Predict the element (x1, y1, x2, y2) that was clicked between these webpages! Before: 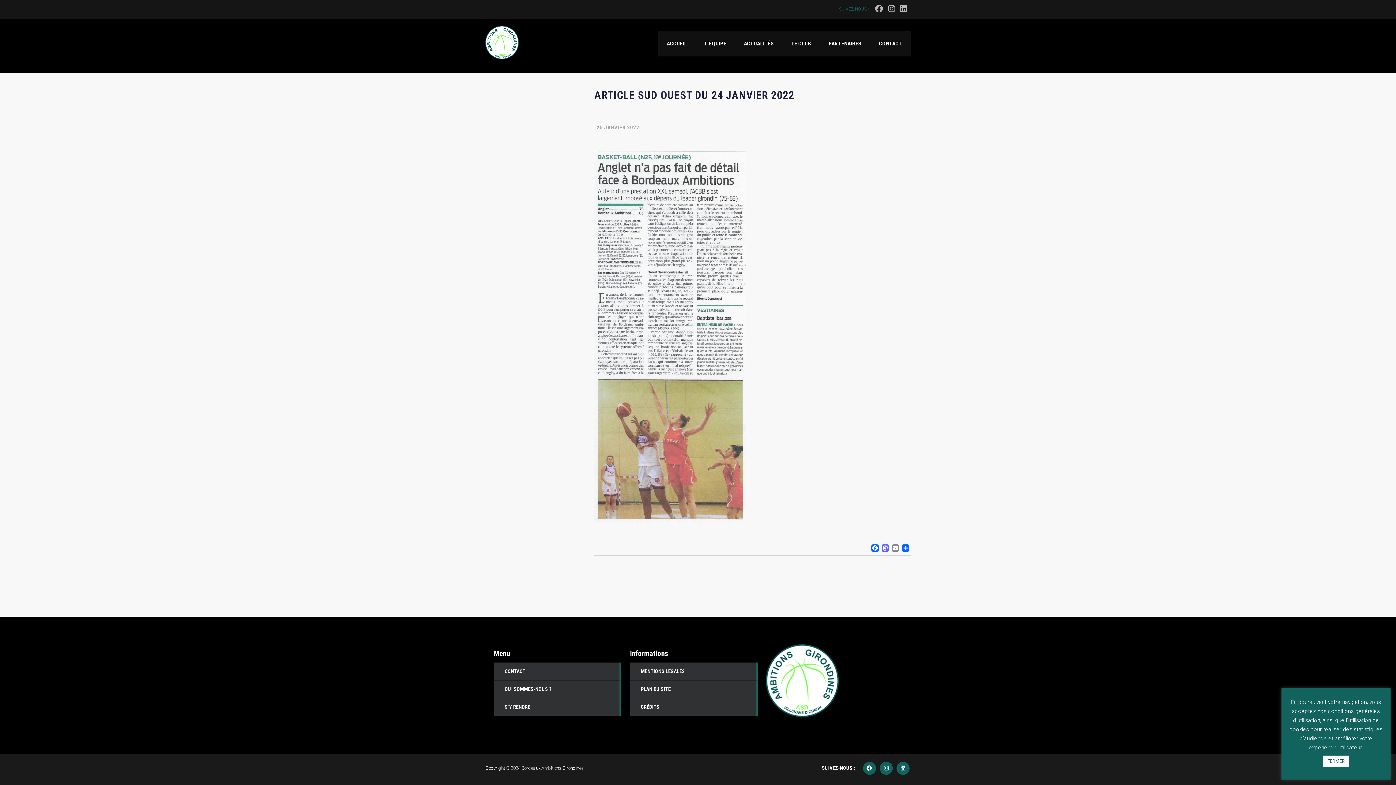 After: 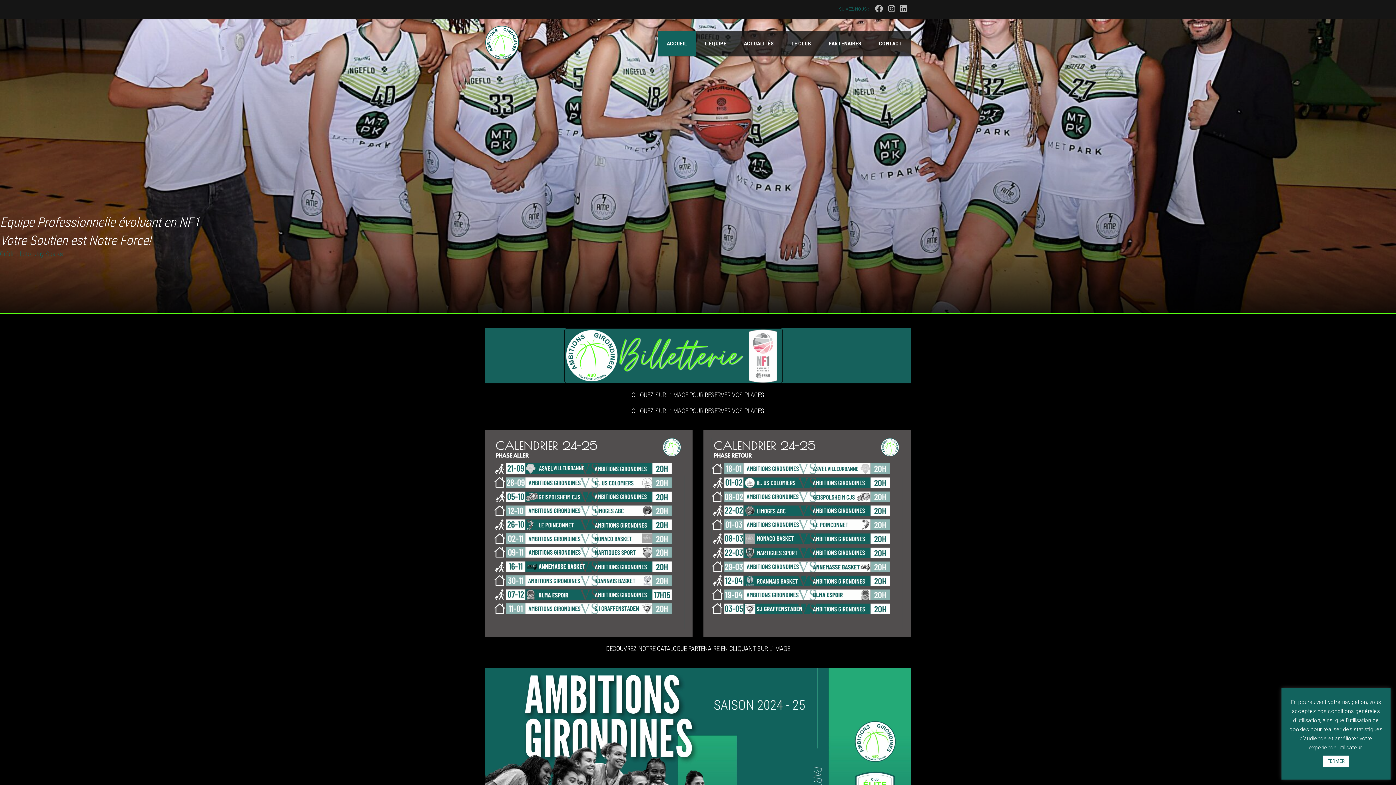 Action: bbox: (658, 30, 696, 56) label: ACCUEIL